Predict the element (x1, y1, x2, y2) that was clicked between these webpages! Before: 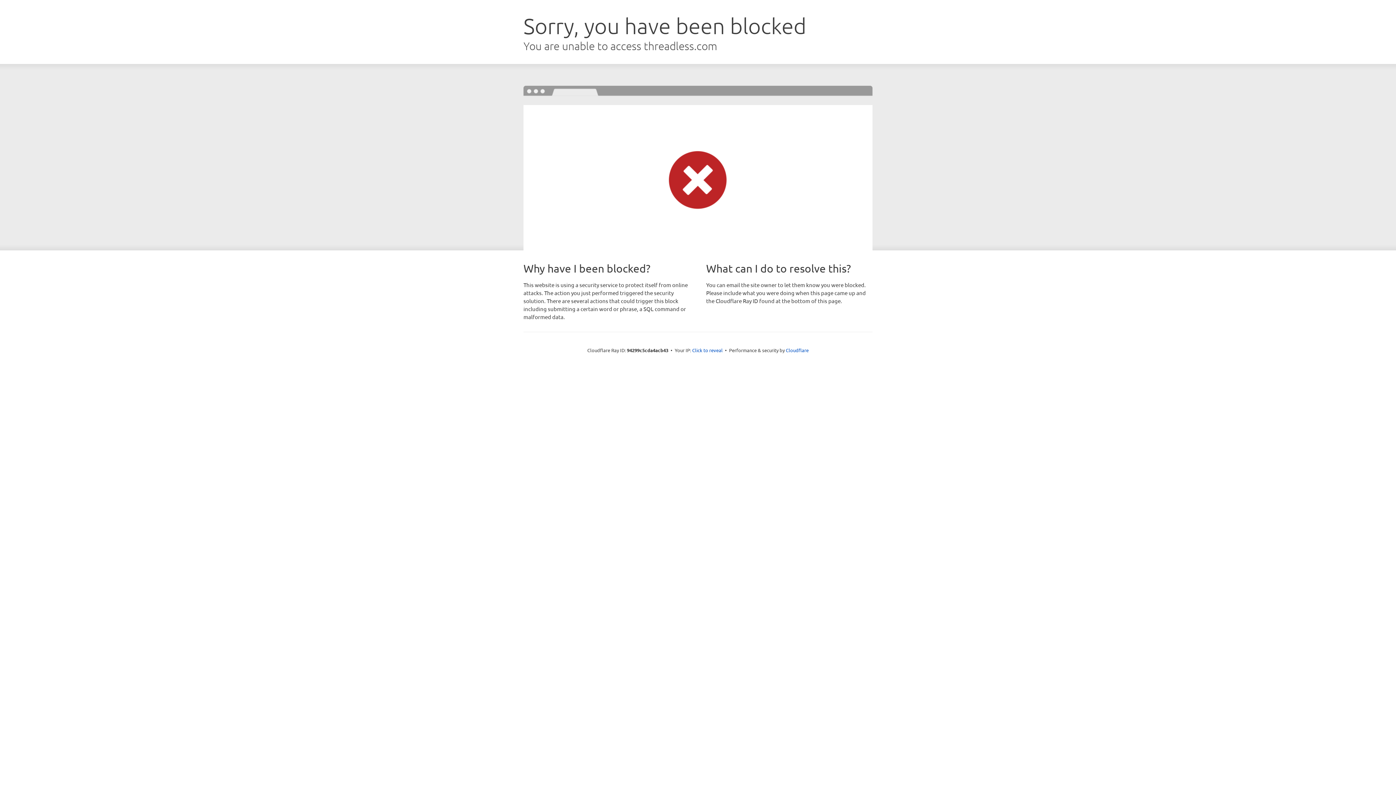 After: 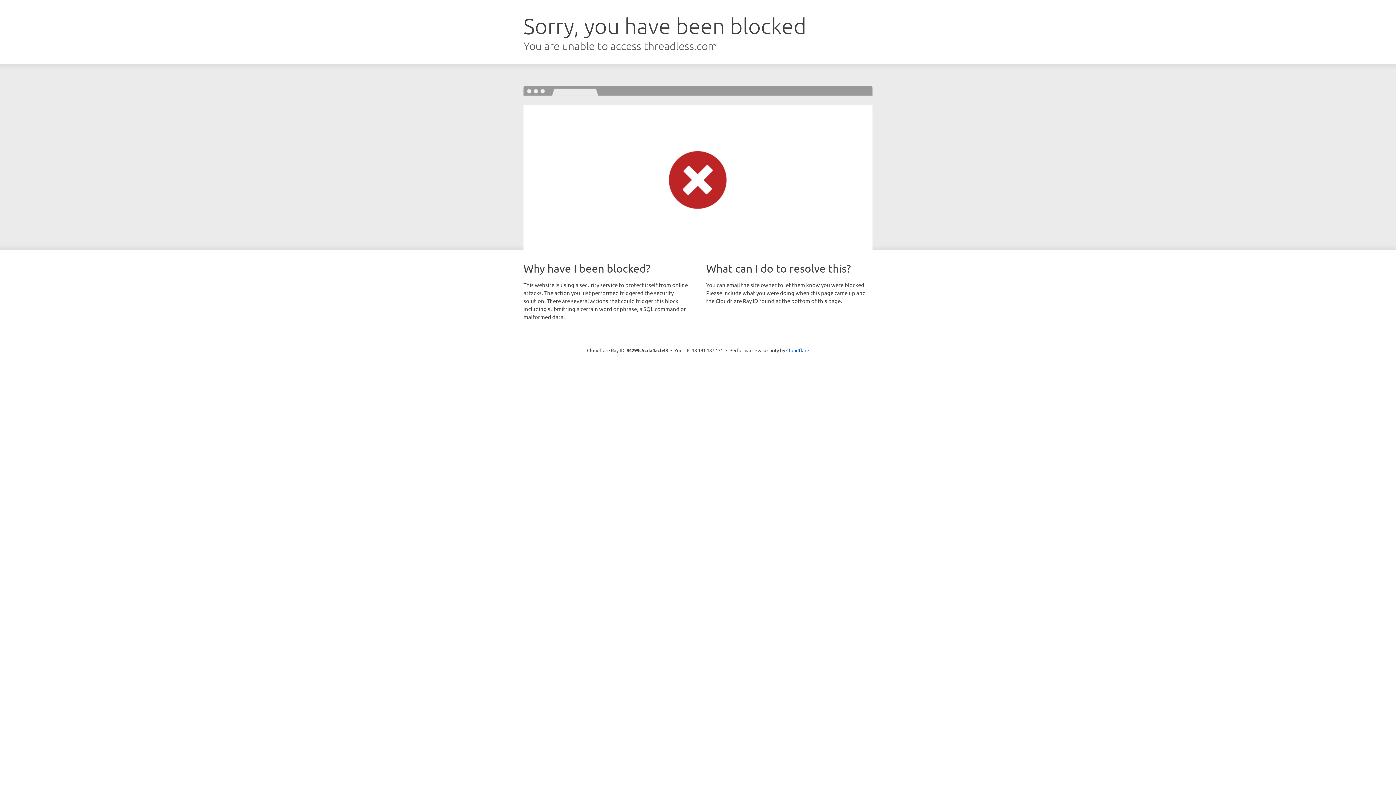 Action: label: Click to reveal bbox: (692, 346, 722, 353)